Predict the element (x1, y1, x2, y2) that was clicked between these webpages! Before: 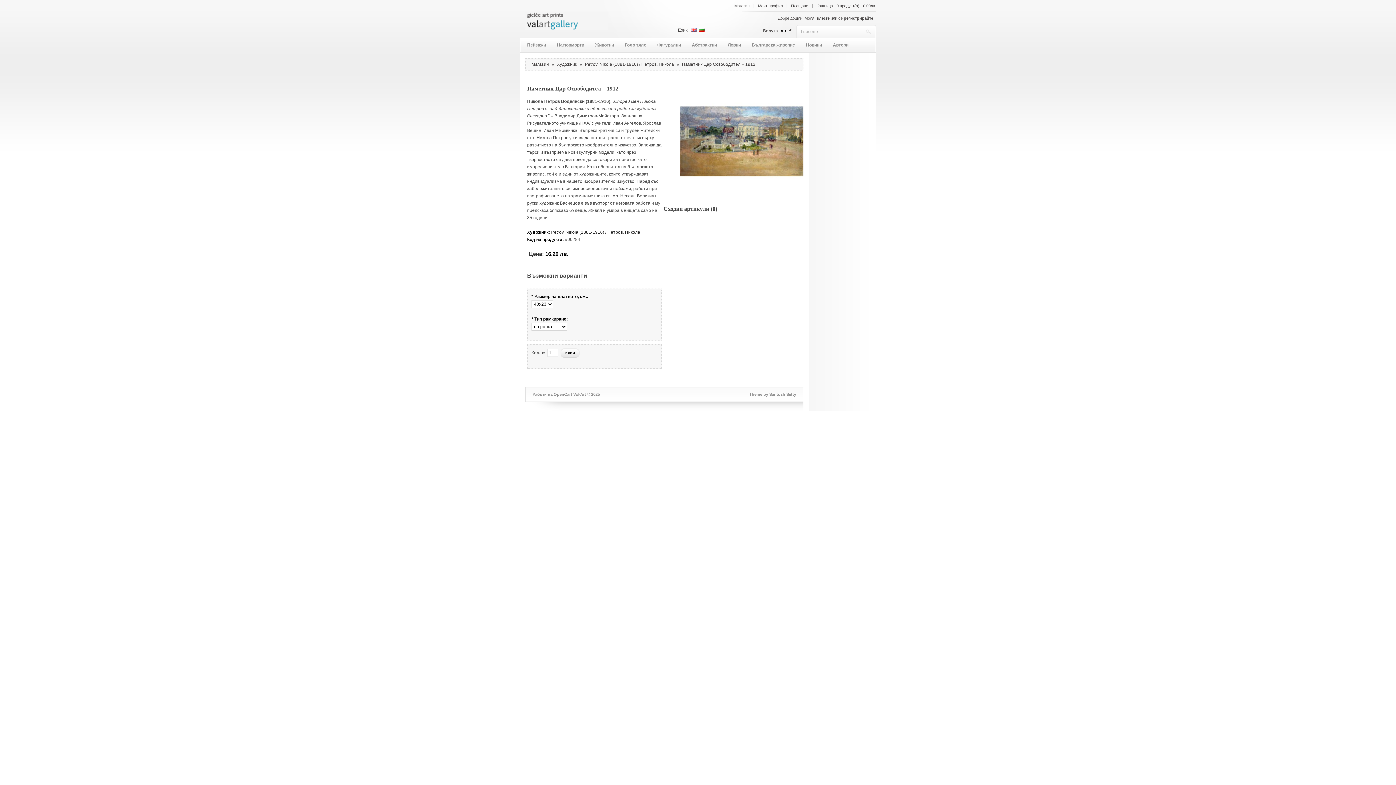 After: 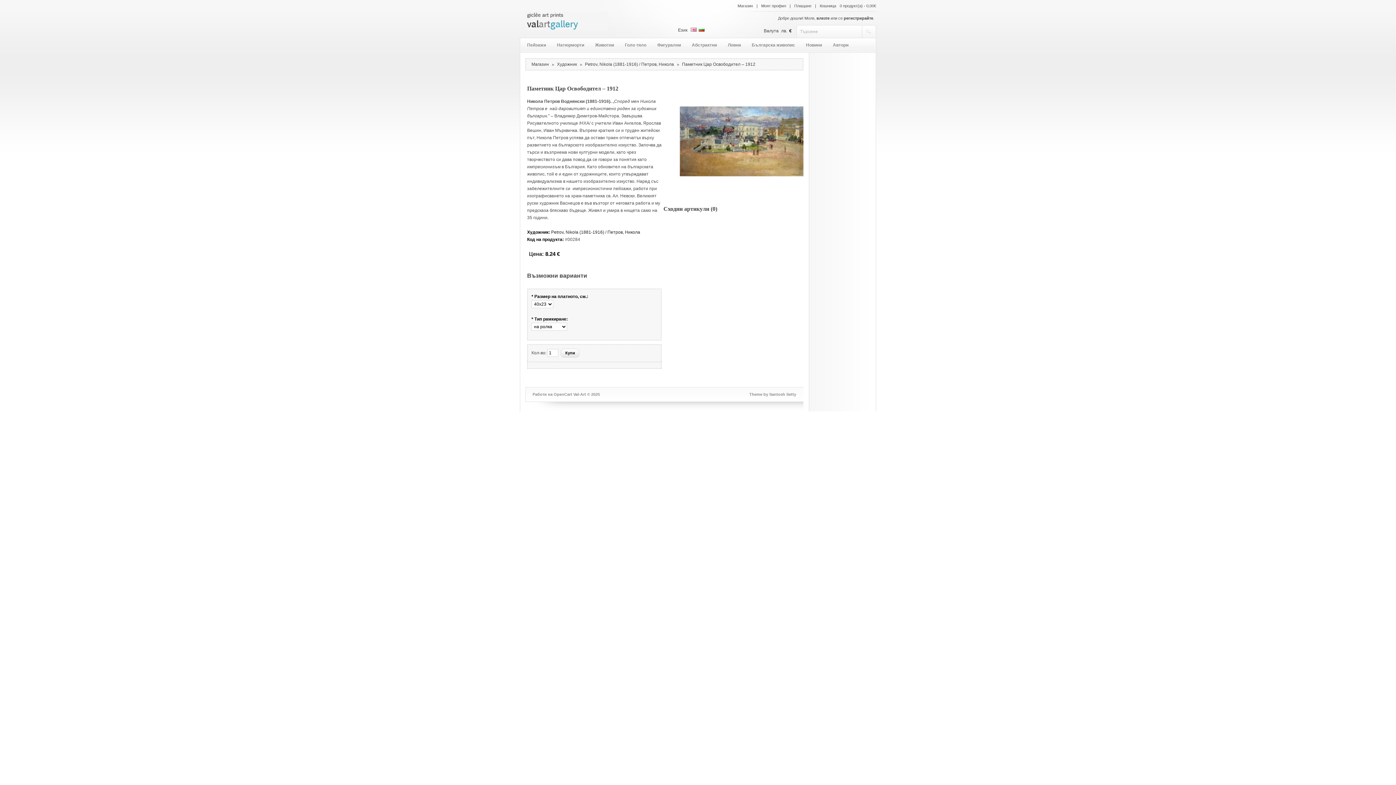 Action: label: € bbox: (789, 27, 792, 34)